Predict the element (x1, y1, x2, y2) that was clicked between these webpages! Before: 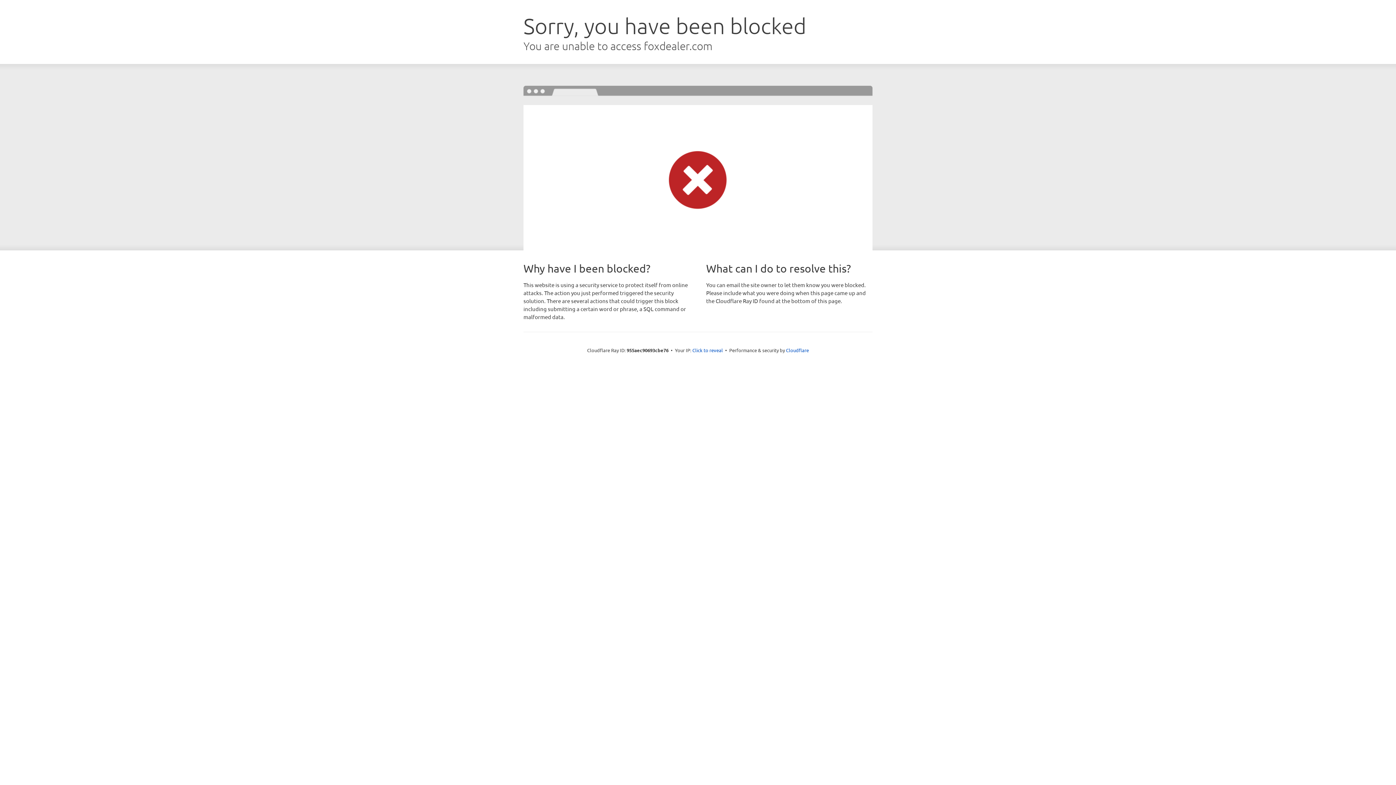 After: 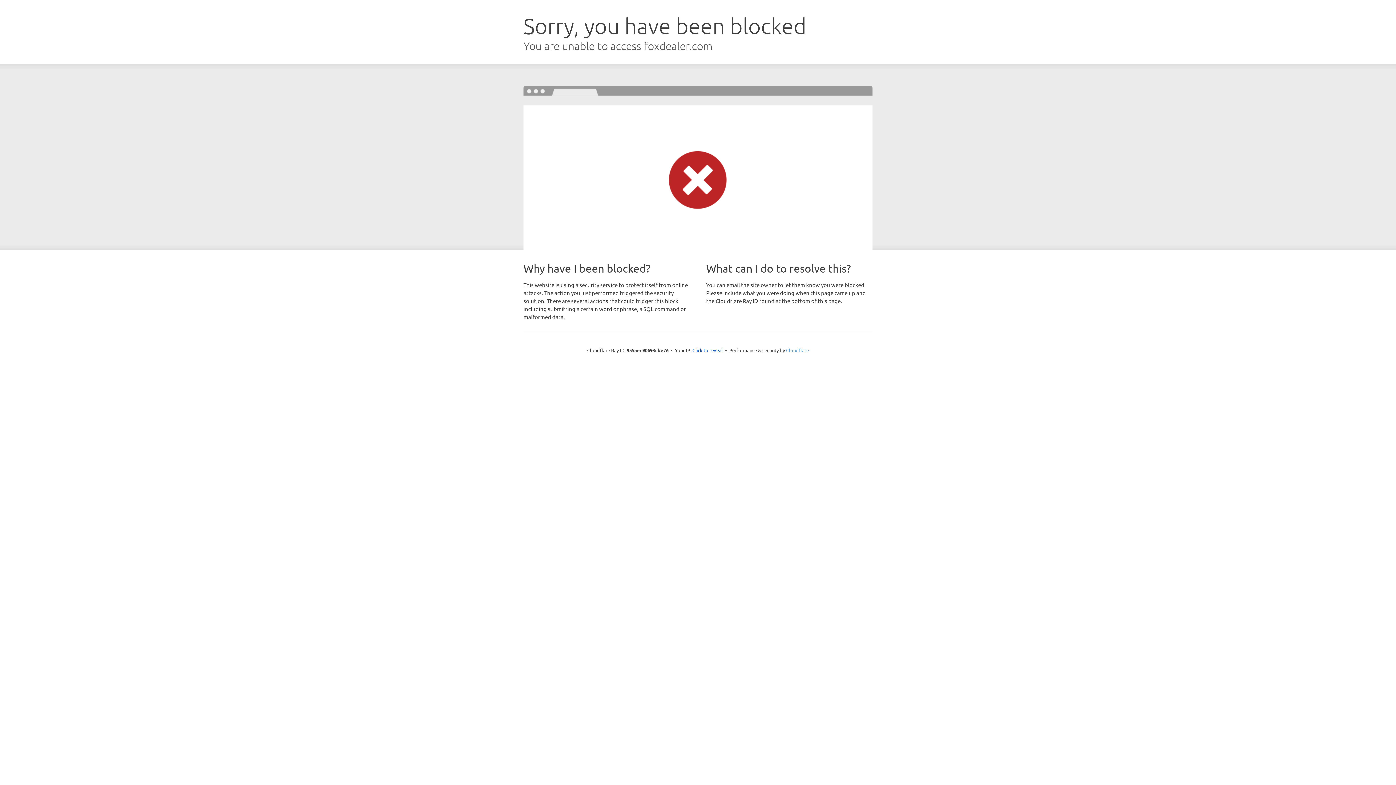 Action: label: Cloudflare bbox: (786, 347, 809, 353)